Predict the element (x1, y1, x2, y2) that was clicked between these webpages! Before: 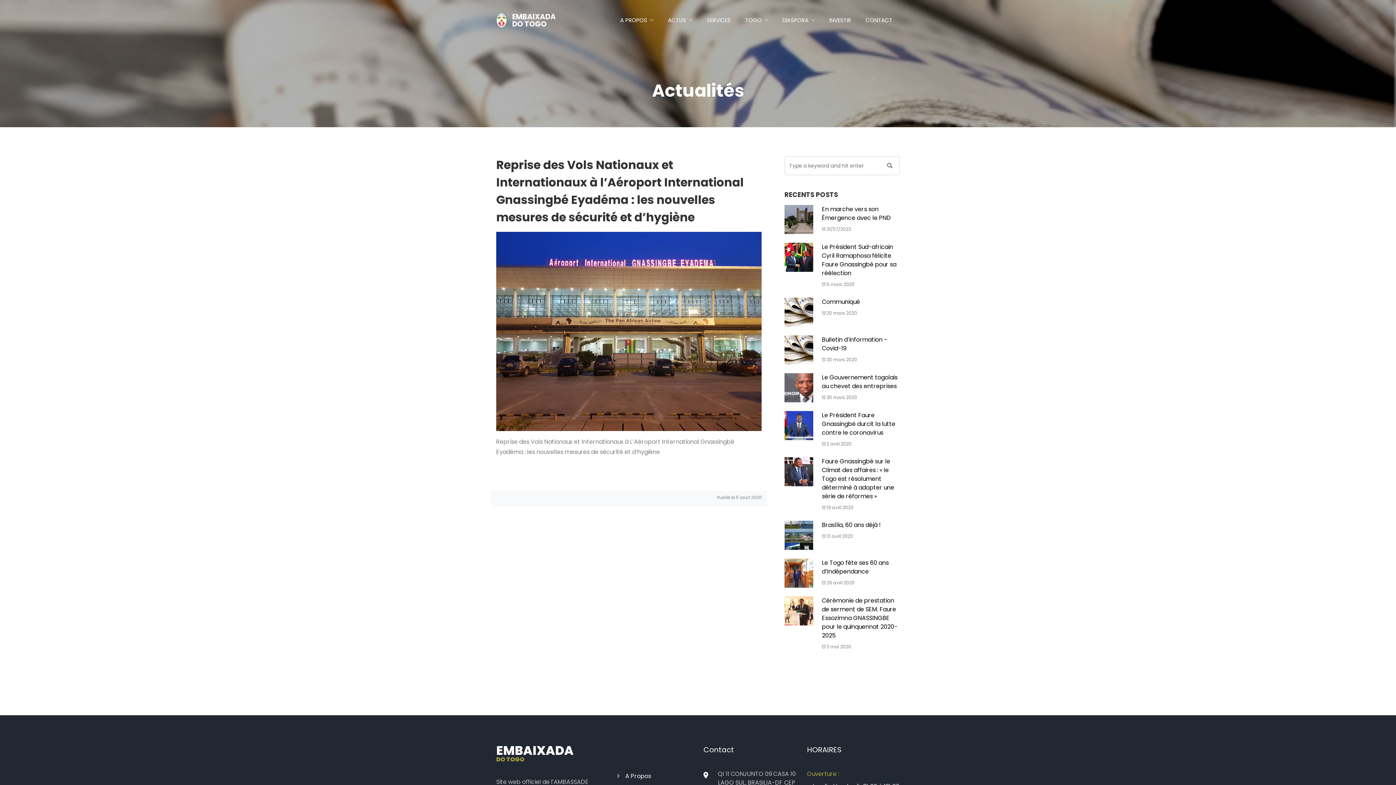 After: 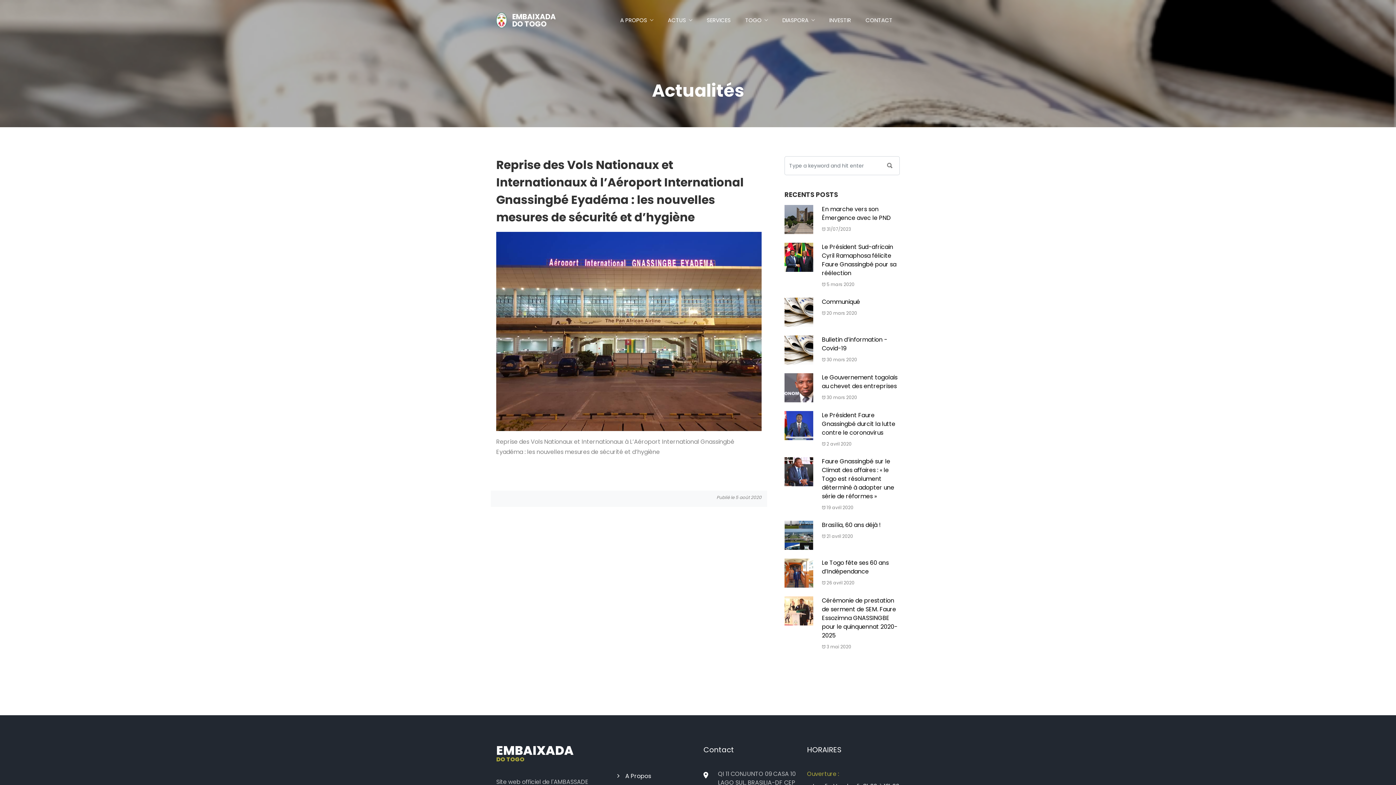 Action: bbox: (784, 411, 813, 440)